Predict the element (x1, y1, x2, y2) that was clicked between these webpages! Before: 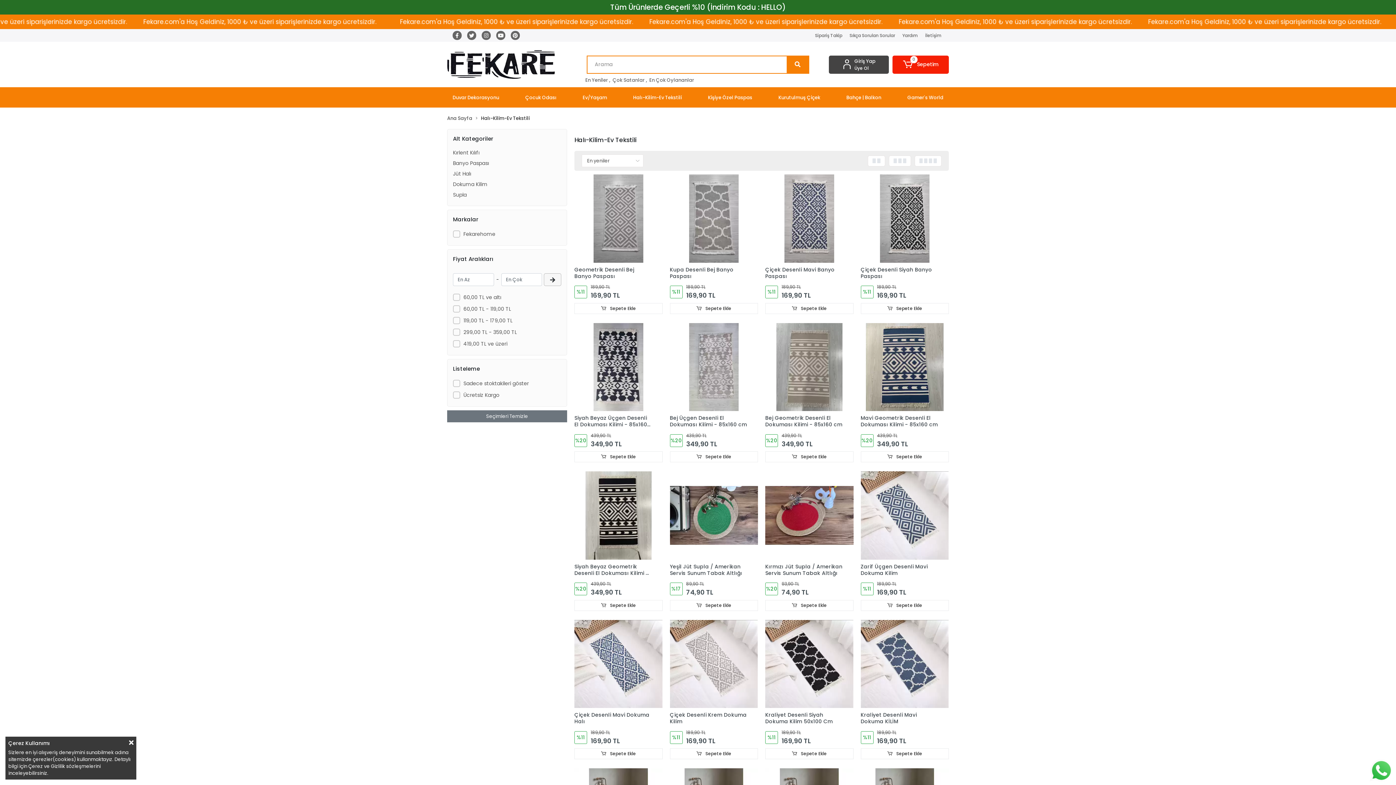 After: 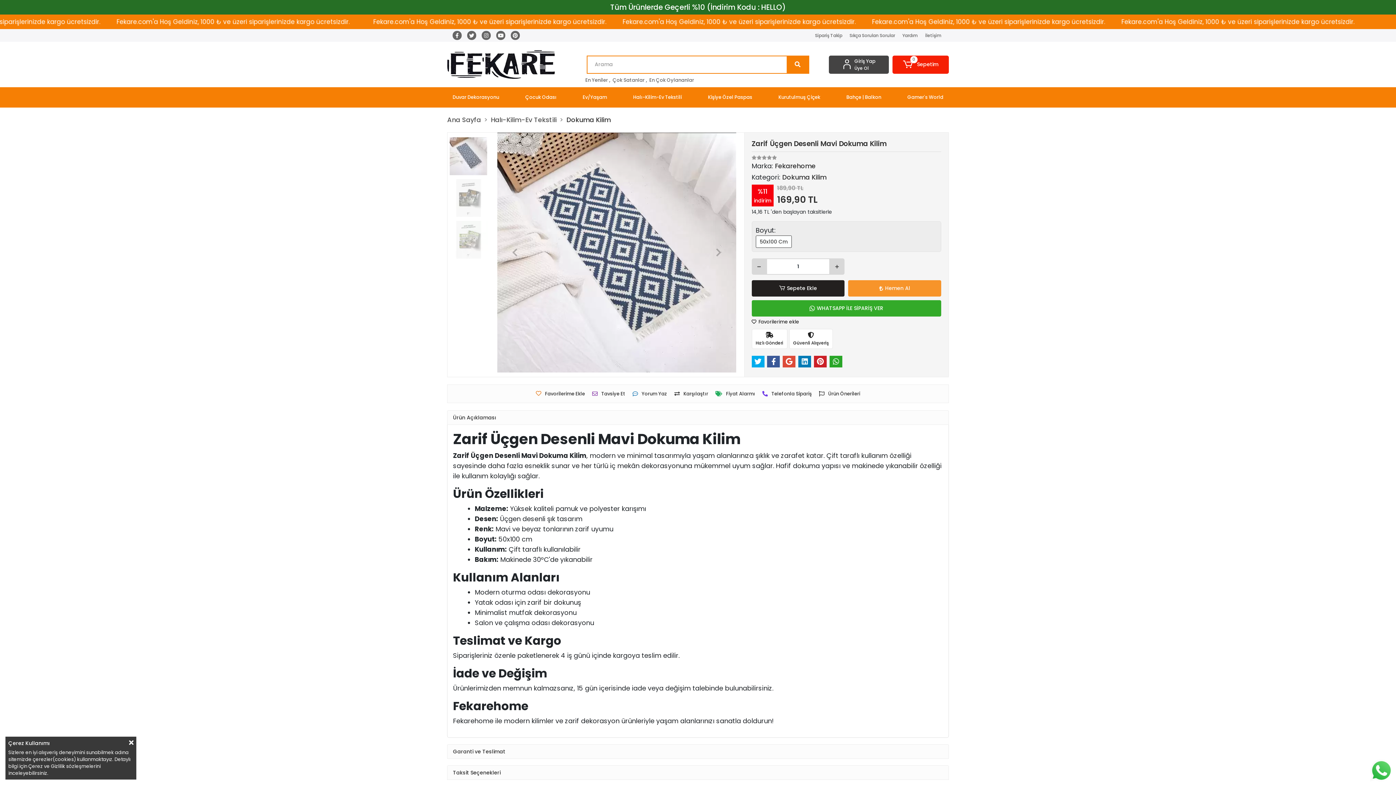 Action: bbox: (860, 471, 949, 559)